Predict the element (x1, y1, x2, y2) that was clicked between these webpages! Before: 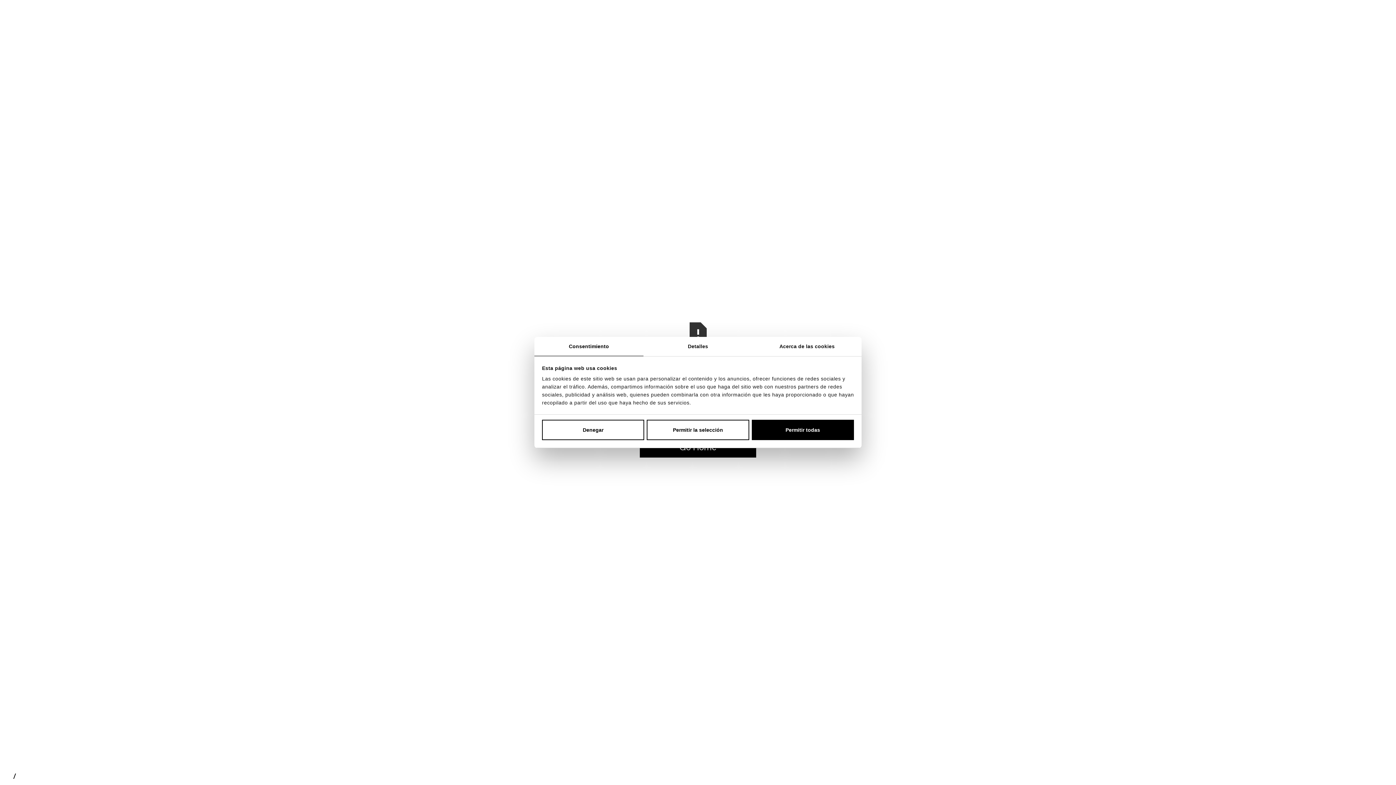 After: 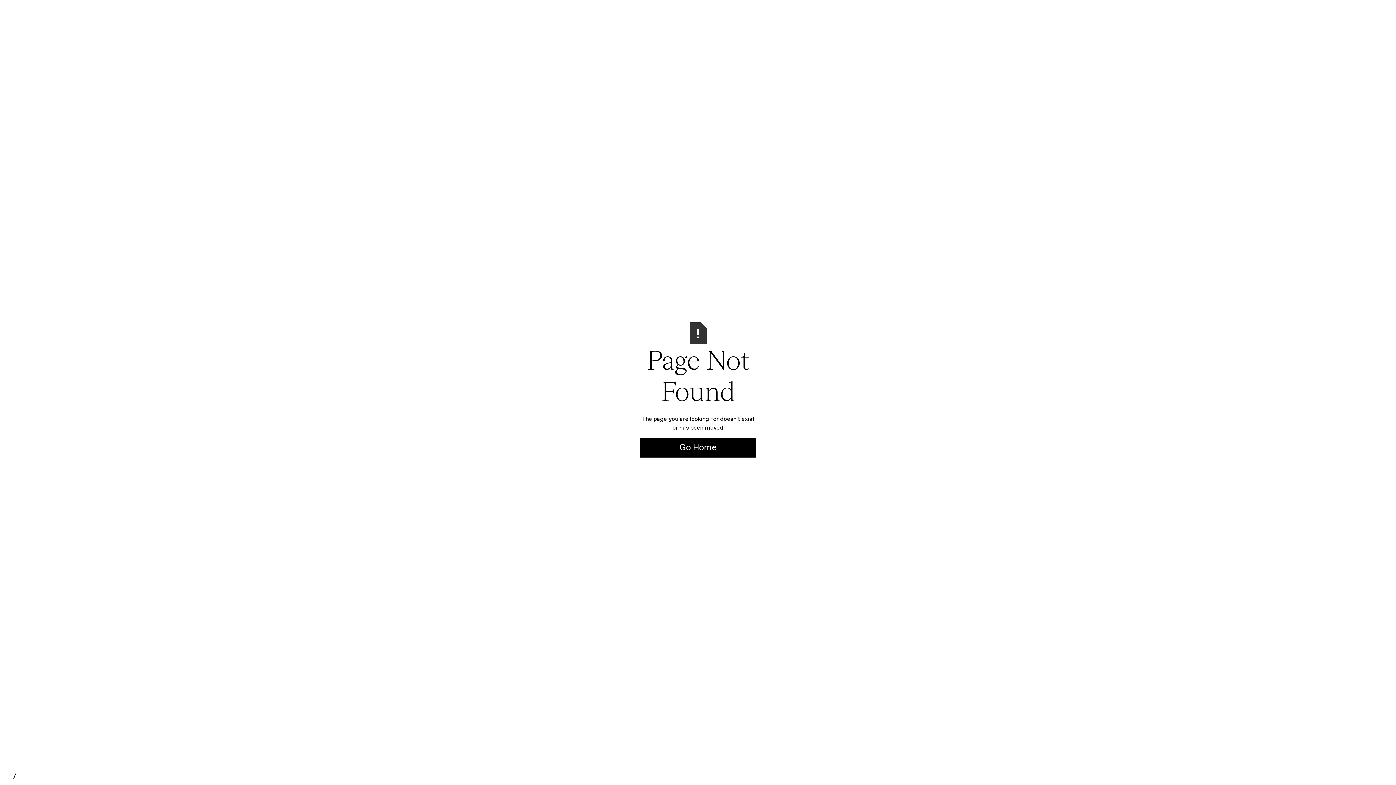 Action: label: Denegar bbox: (542, 420, 644, 440)